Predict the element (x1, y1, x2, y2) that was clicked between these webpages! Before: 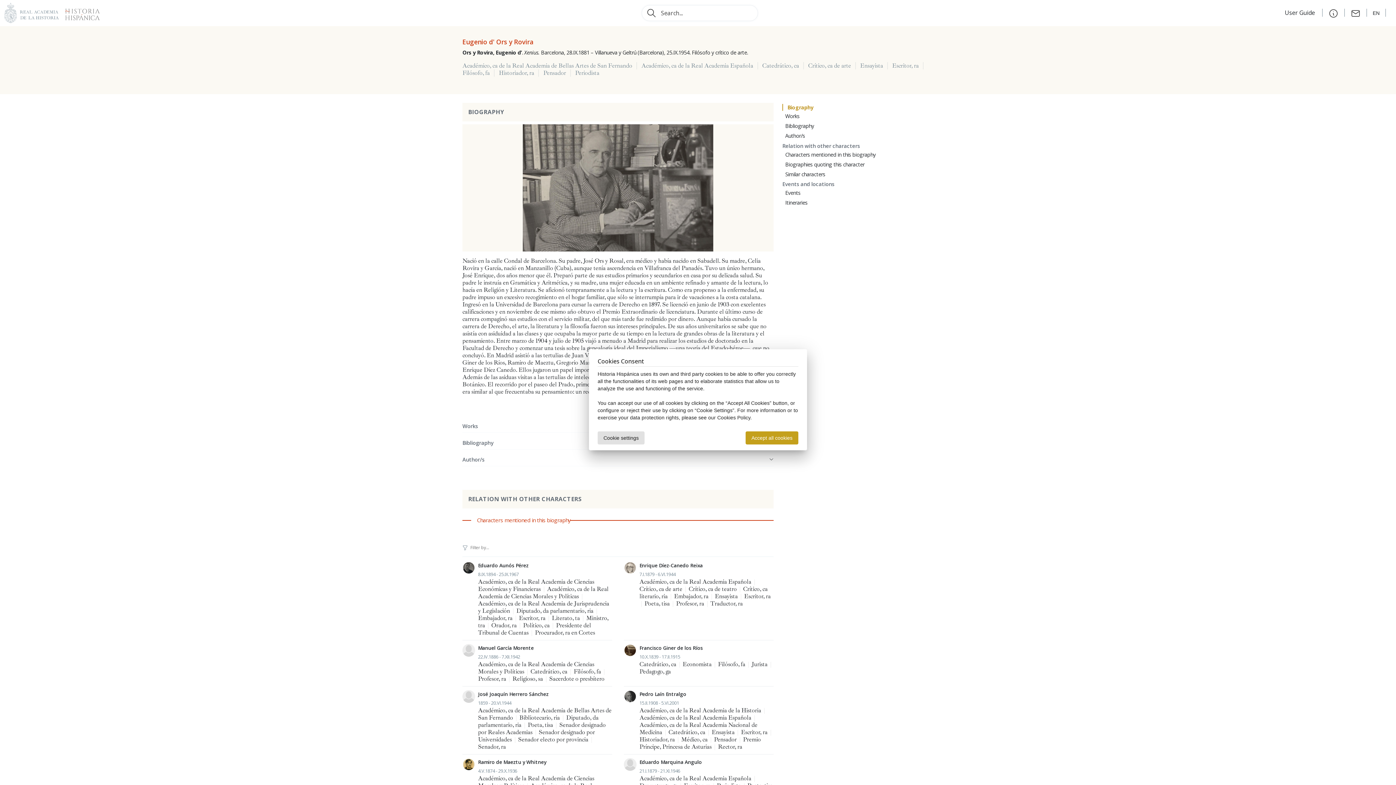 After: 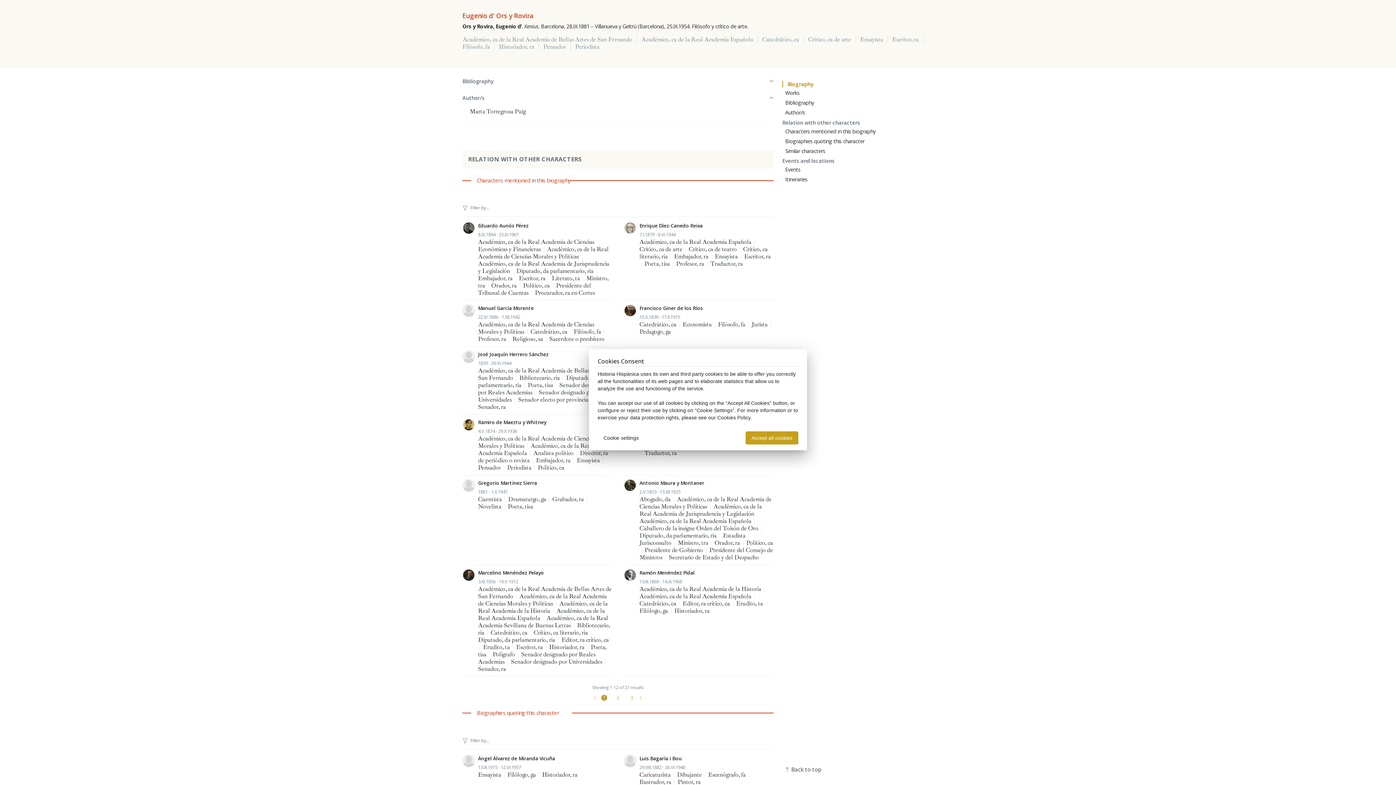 Action: label: Author/s bbox: (785, 132, 805, 139)